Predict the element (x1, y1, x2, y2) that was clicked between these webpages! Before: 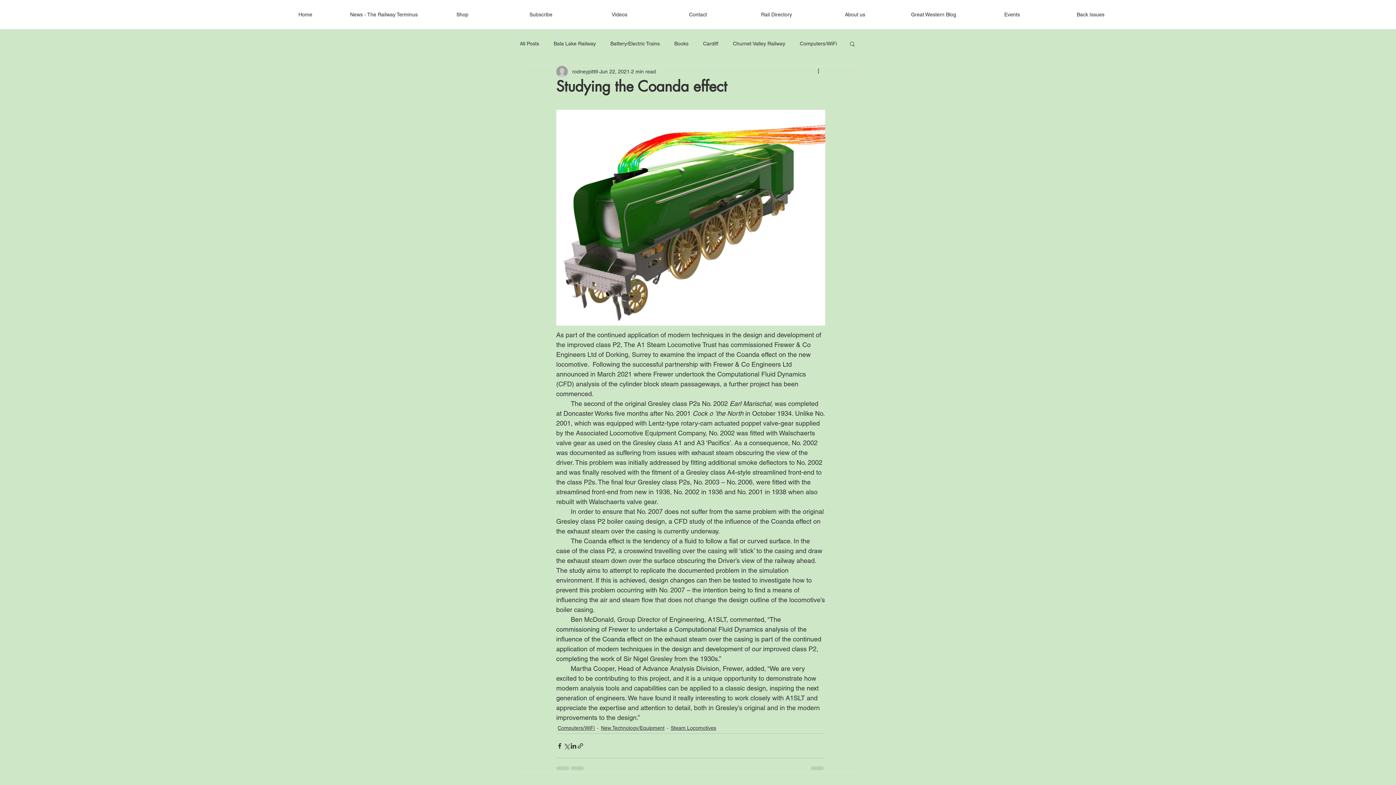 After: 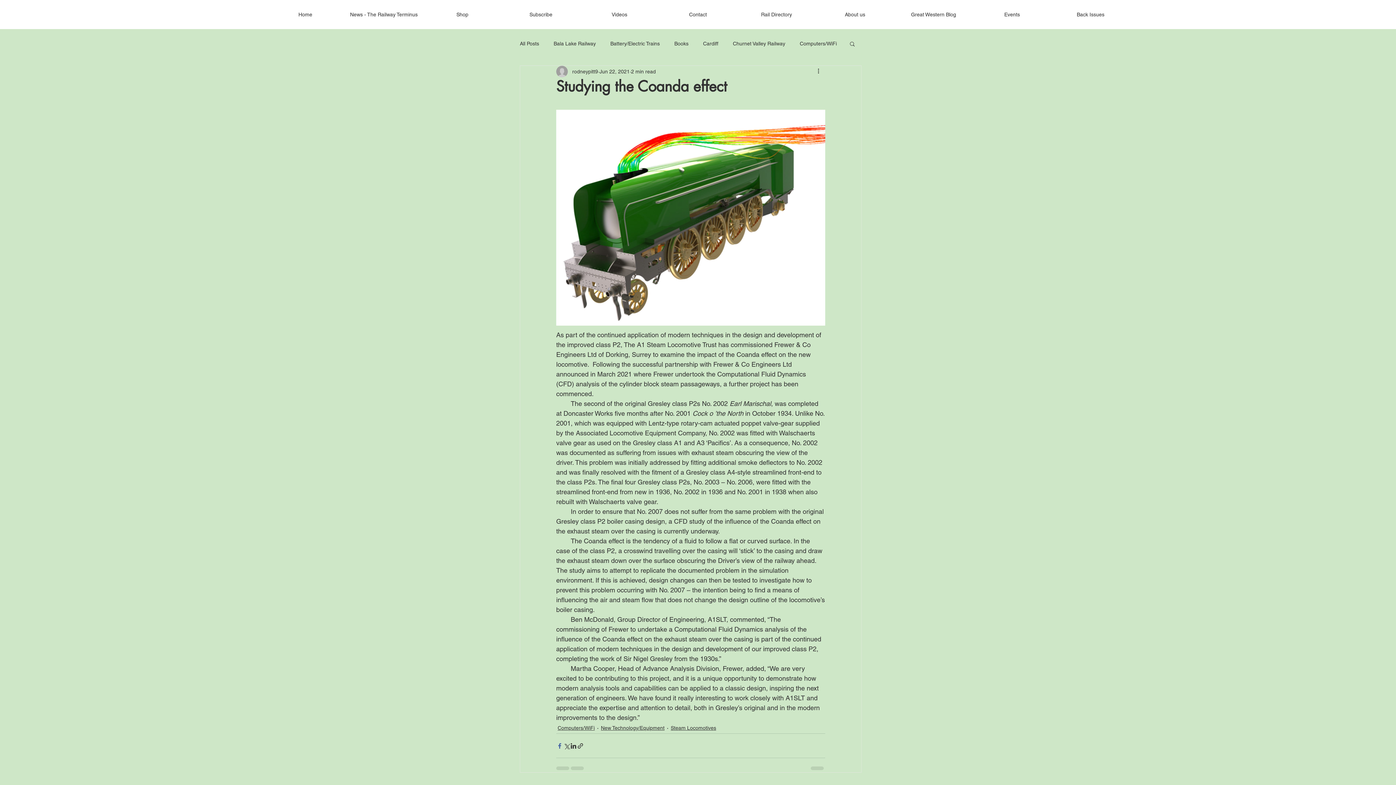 Action: label: Share via Facebook bbox: (556, 742, 563, 749)